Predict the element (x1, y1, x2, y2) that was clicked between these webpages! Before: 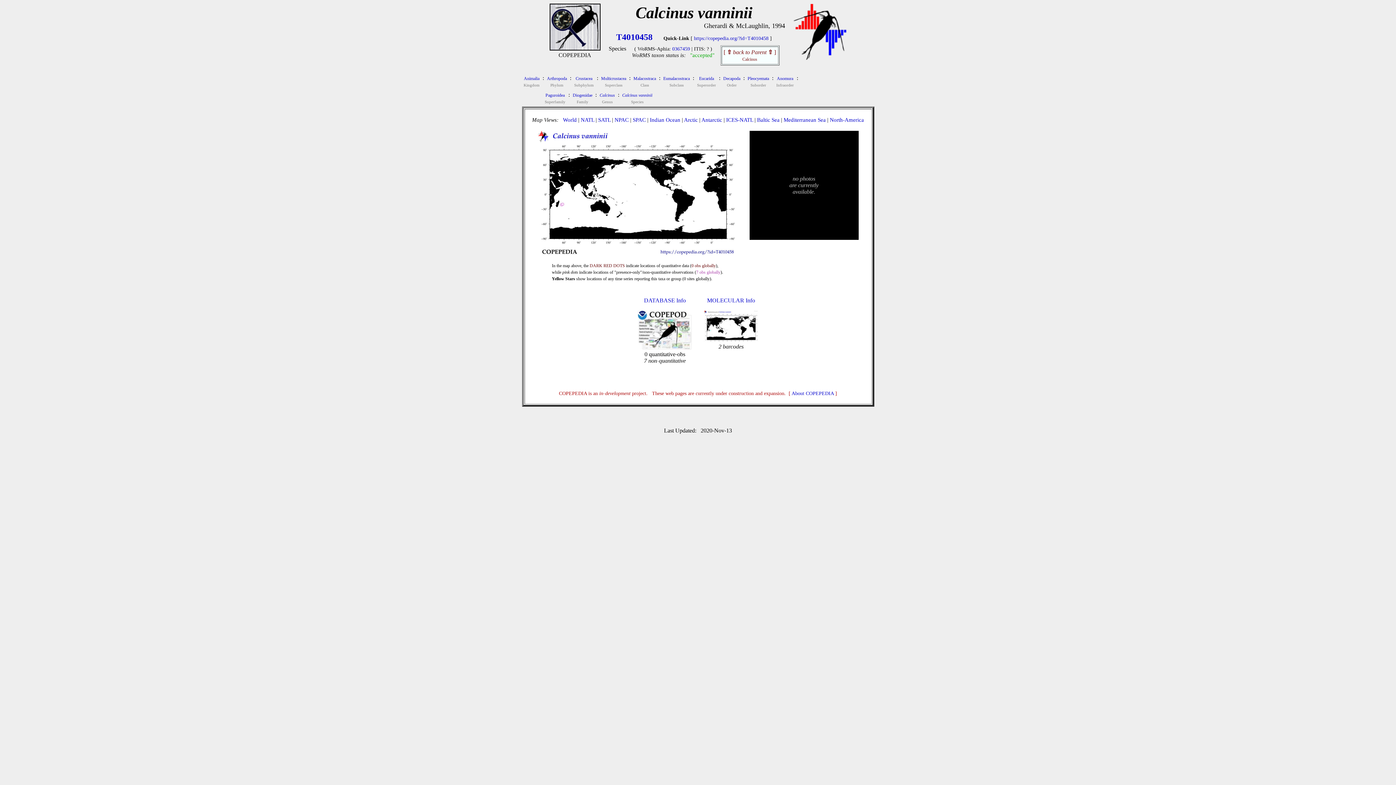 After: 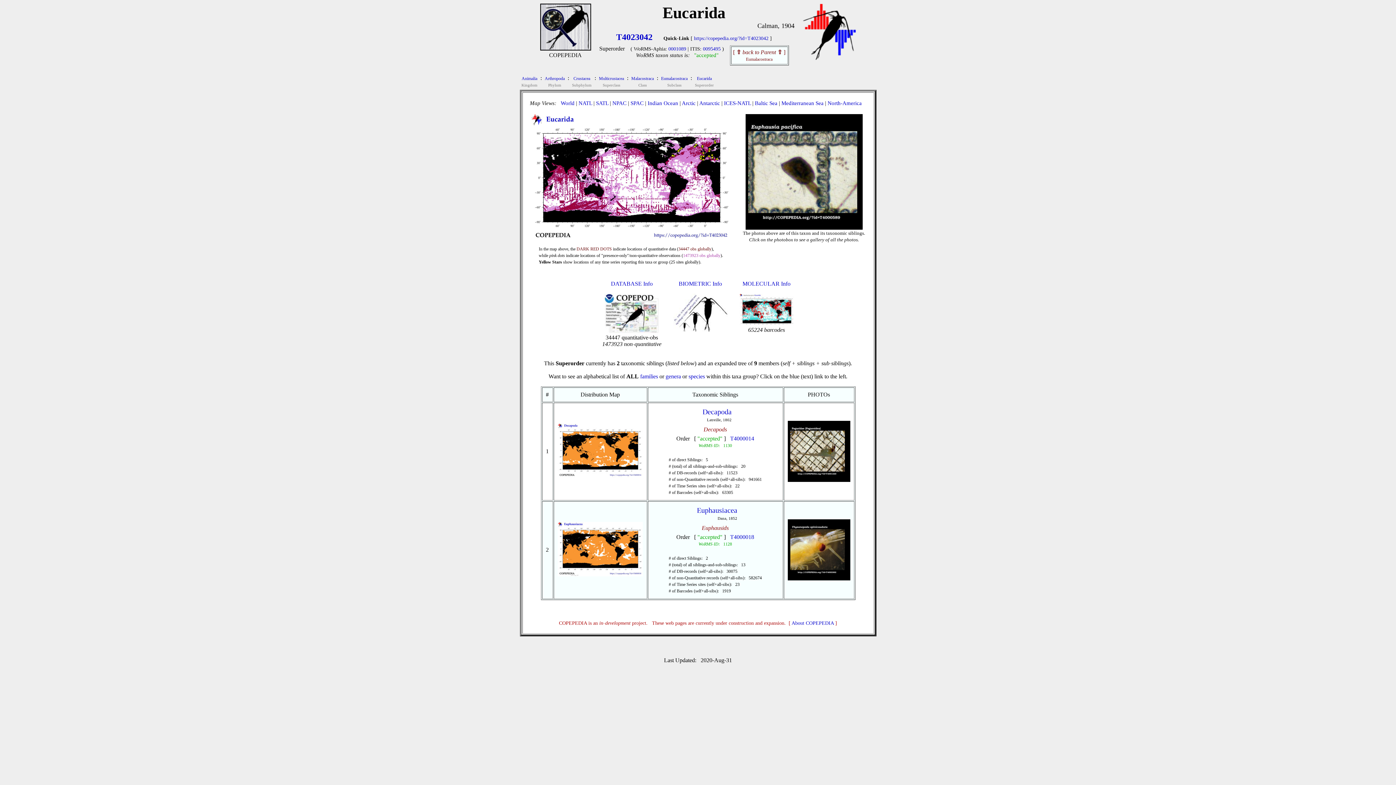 Action: bbox: (699, 74, 714, 81) label: Eucarida